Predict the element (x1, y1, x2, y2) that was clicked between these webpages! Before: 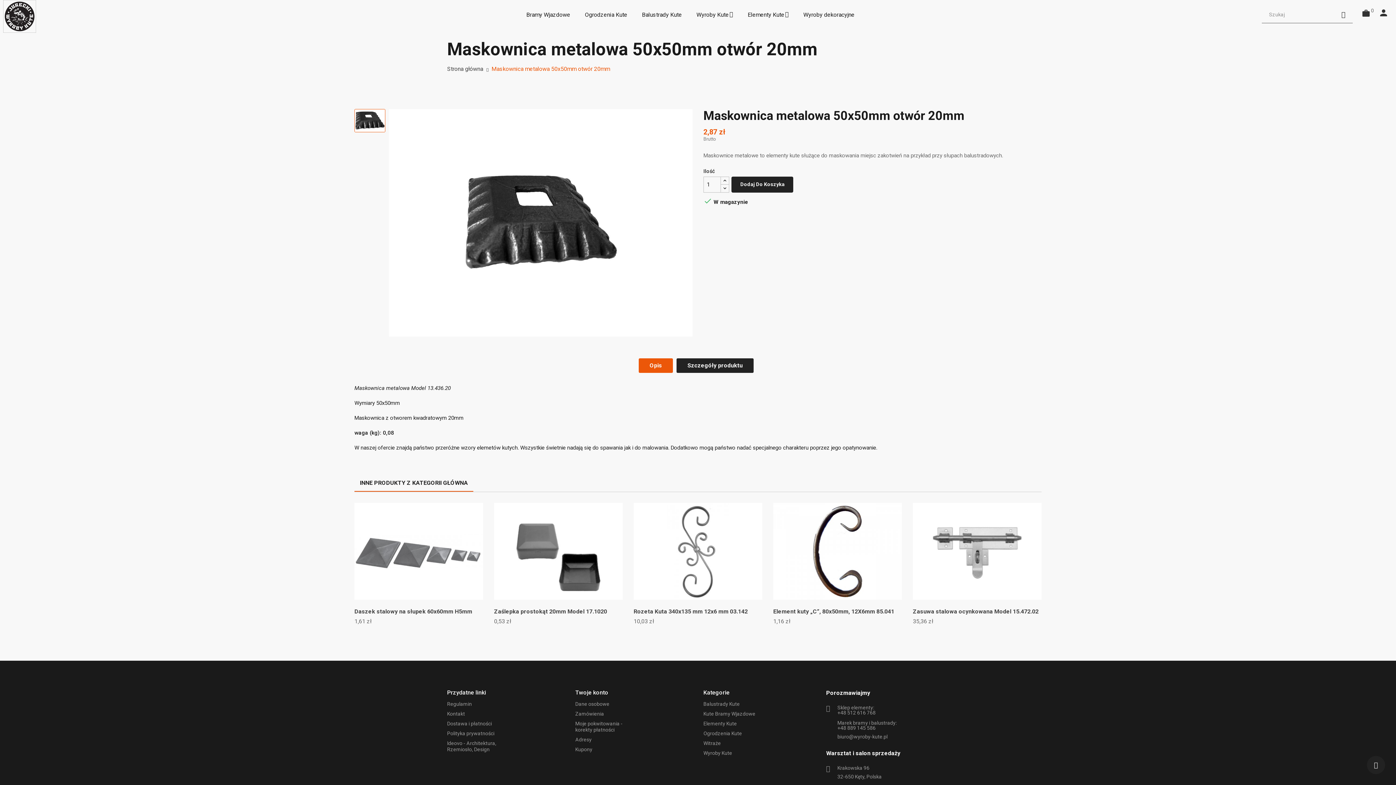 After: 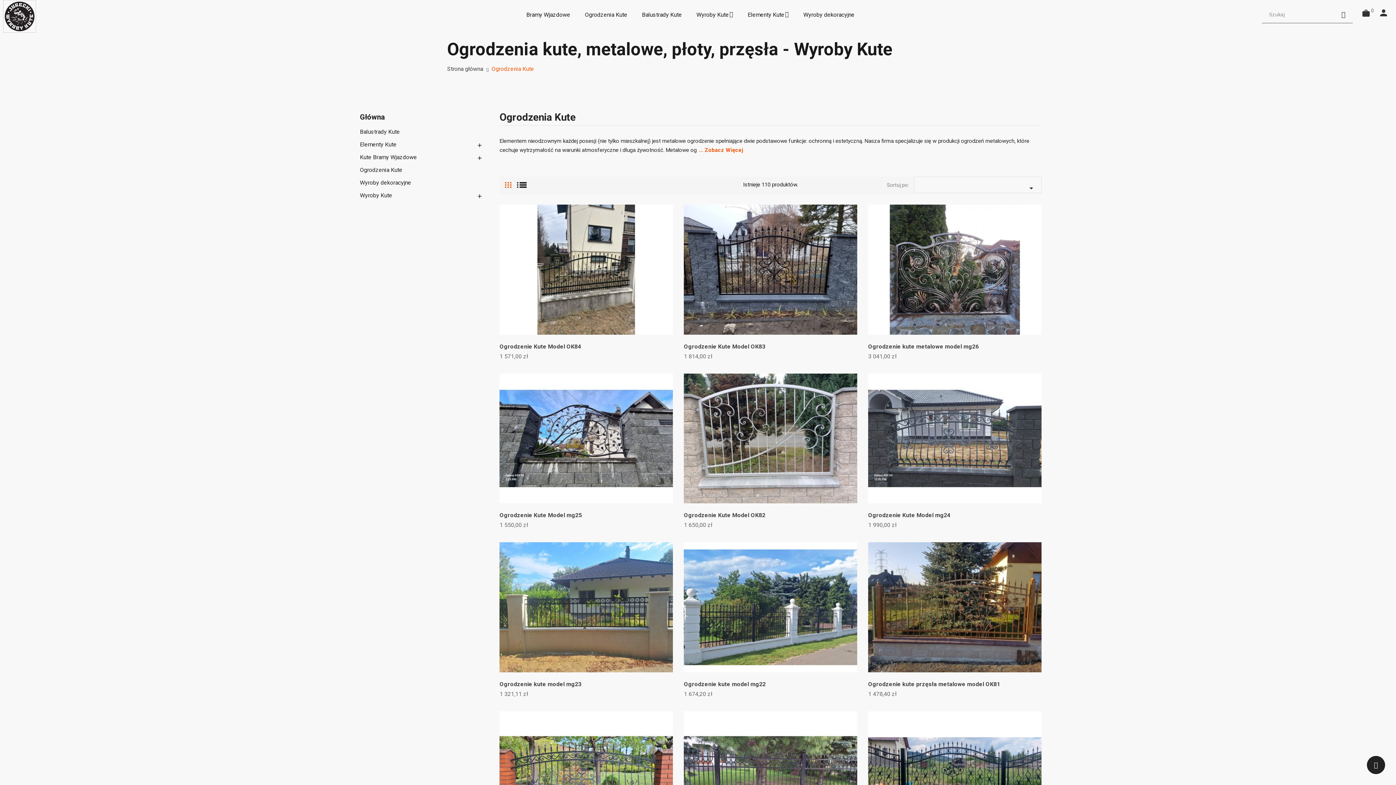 Action: bbox: (703, 730, 742, 736) label: Ogrodzenia Kute